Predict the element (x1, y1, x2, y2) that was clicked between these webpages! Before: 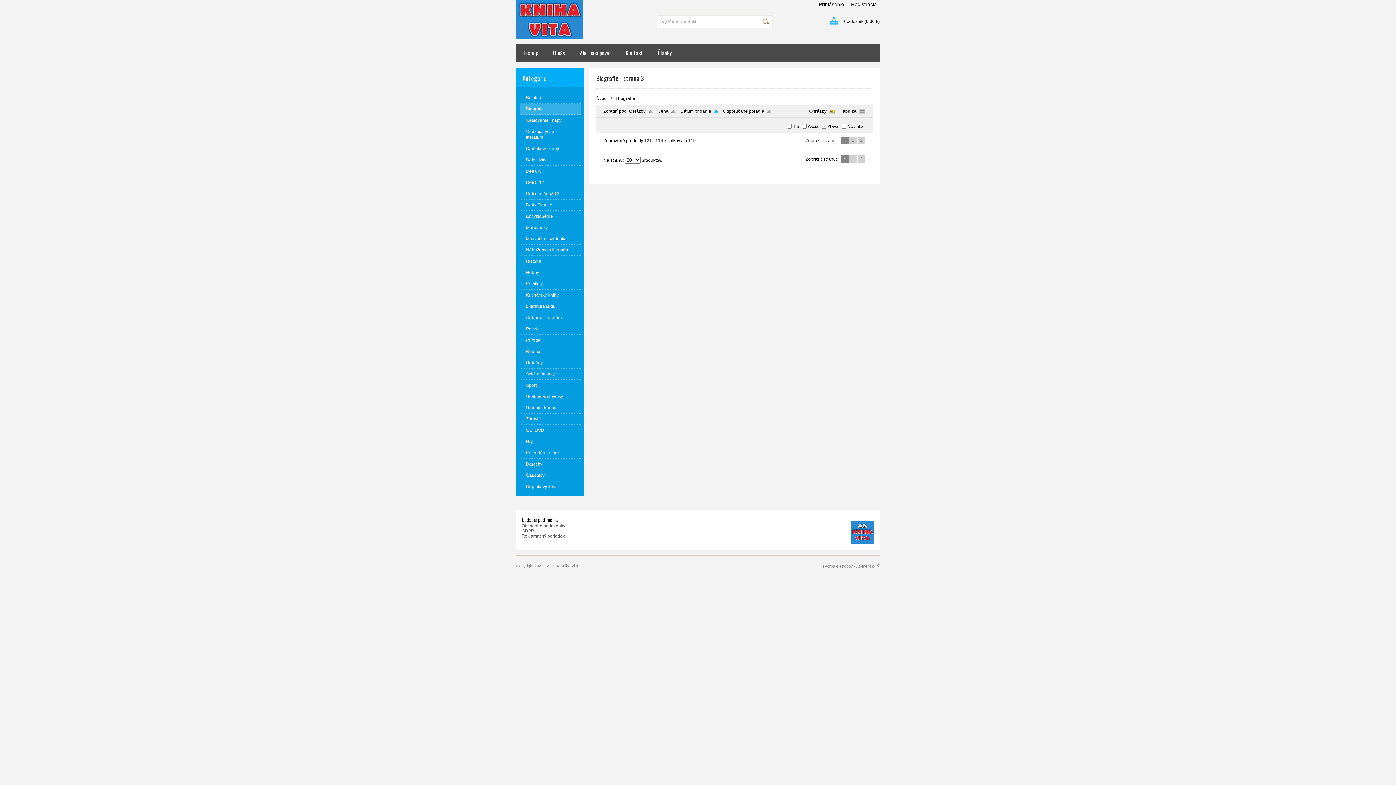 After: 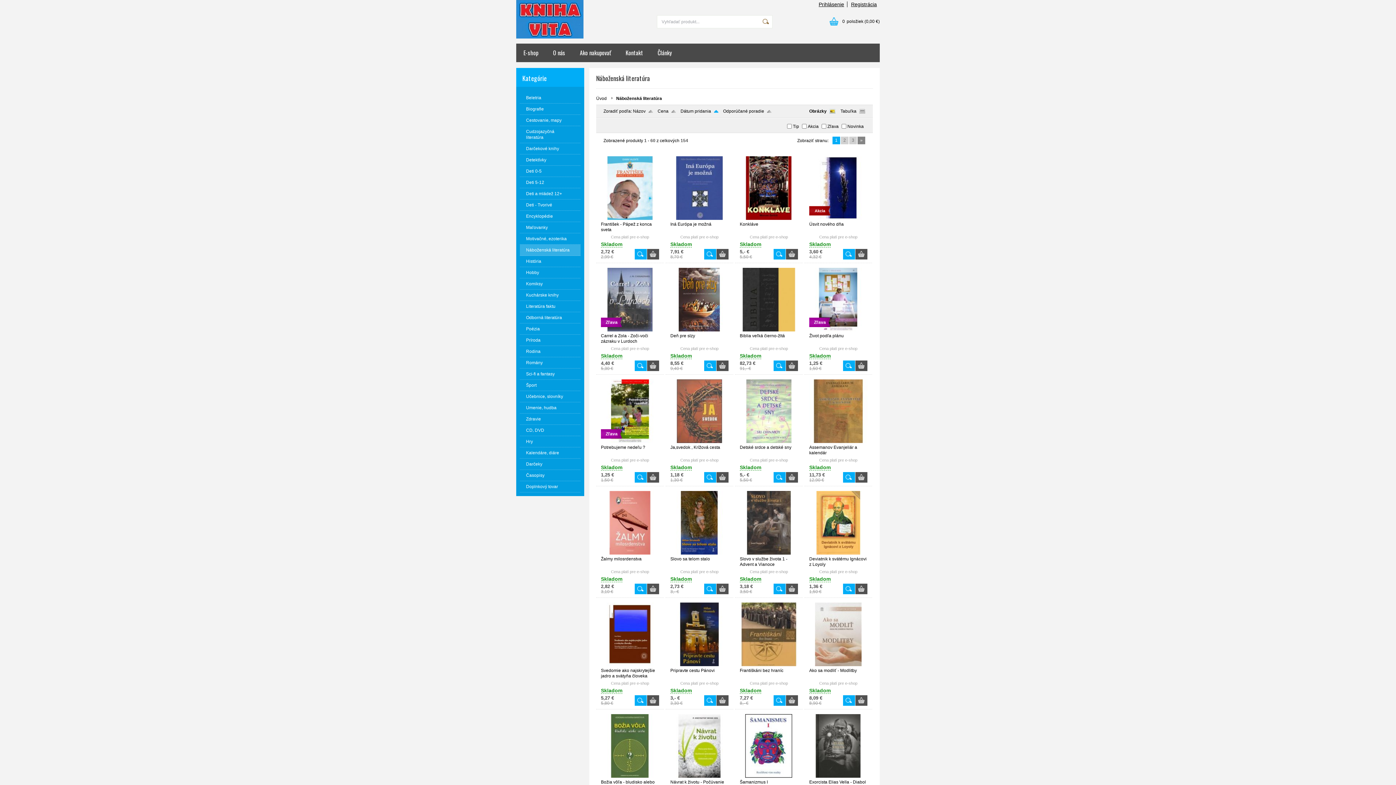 Action: label: Náboženská literatúra bbox: (520, 244, 580, 256)